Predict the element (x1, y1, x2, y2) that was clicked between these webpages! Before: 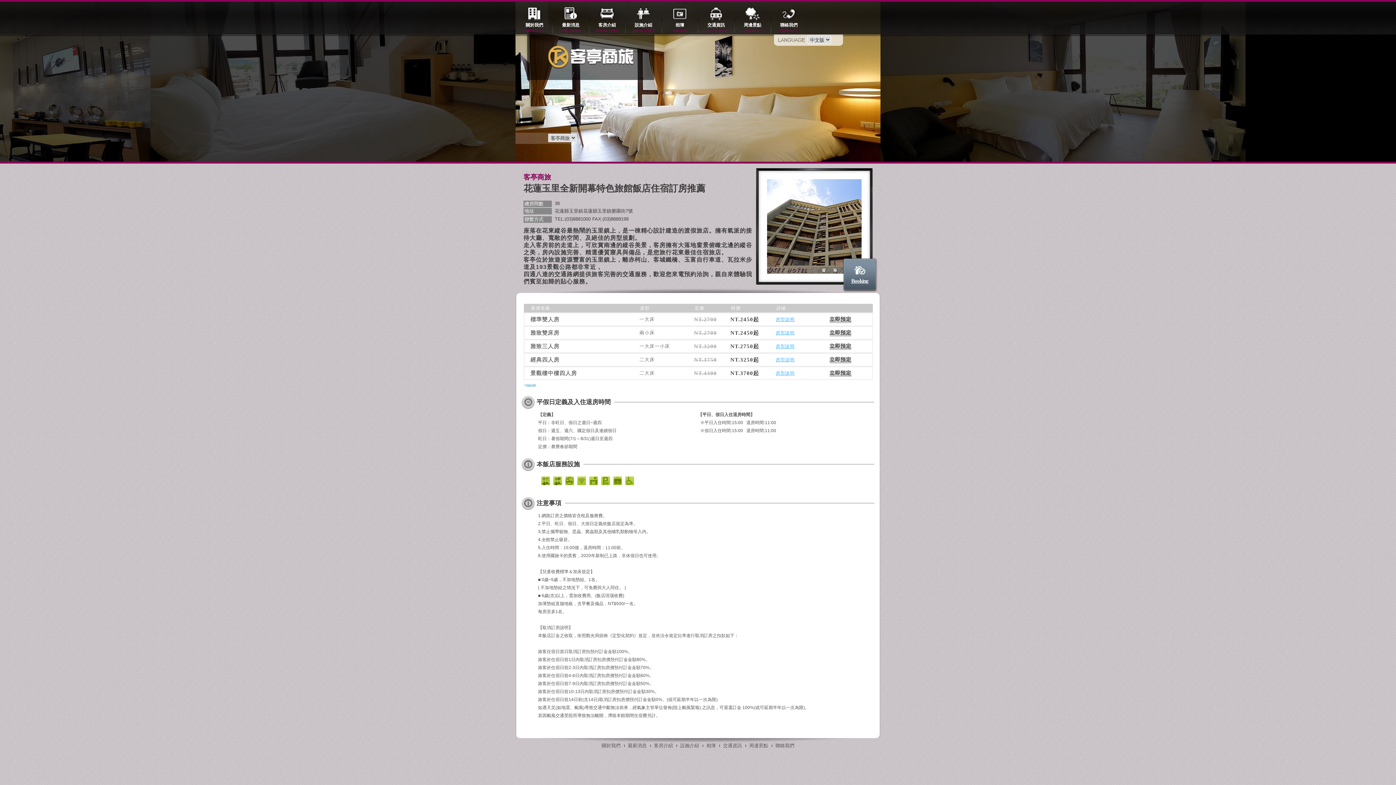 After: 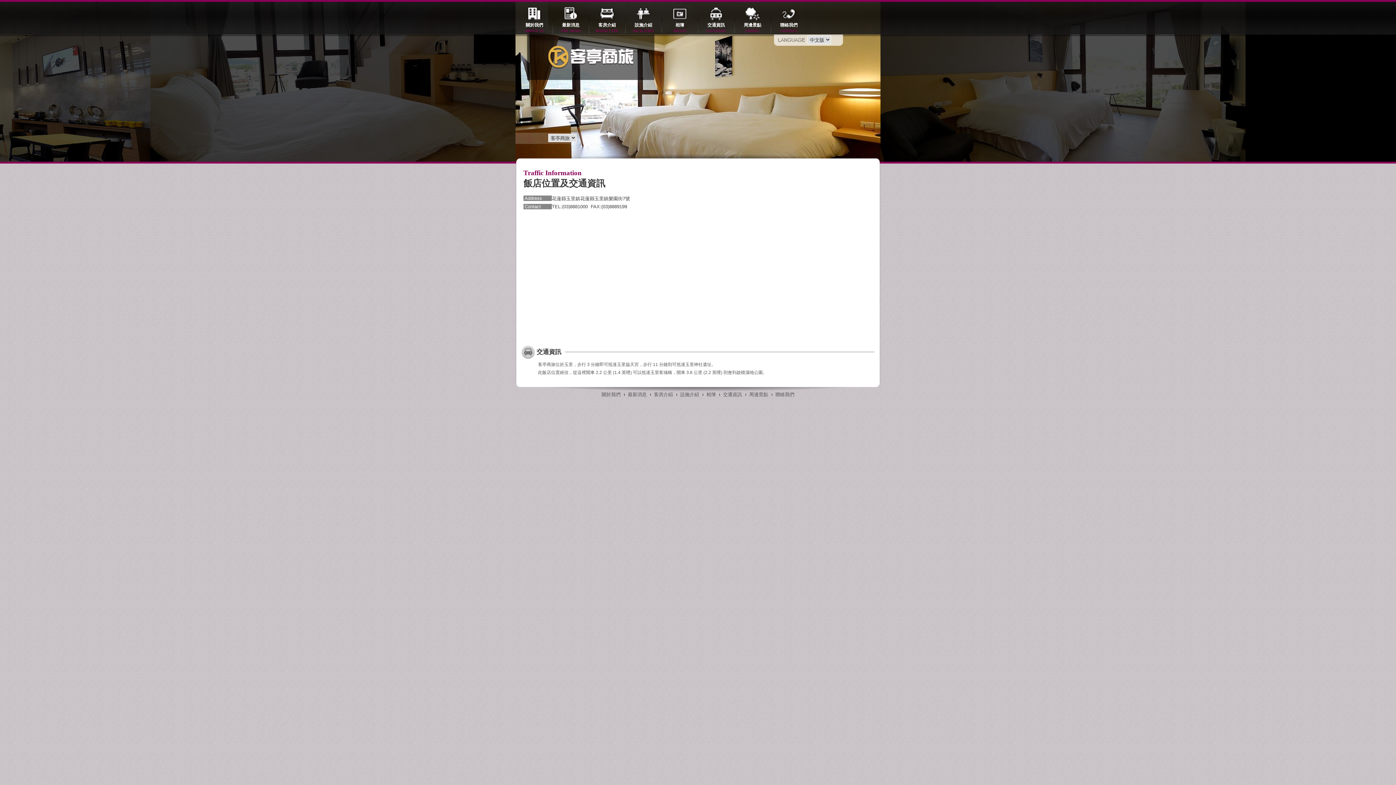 Action: label: 交通資訊
LOCATION bbox: (698, 5, 734, 33)